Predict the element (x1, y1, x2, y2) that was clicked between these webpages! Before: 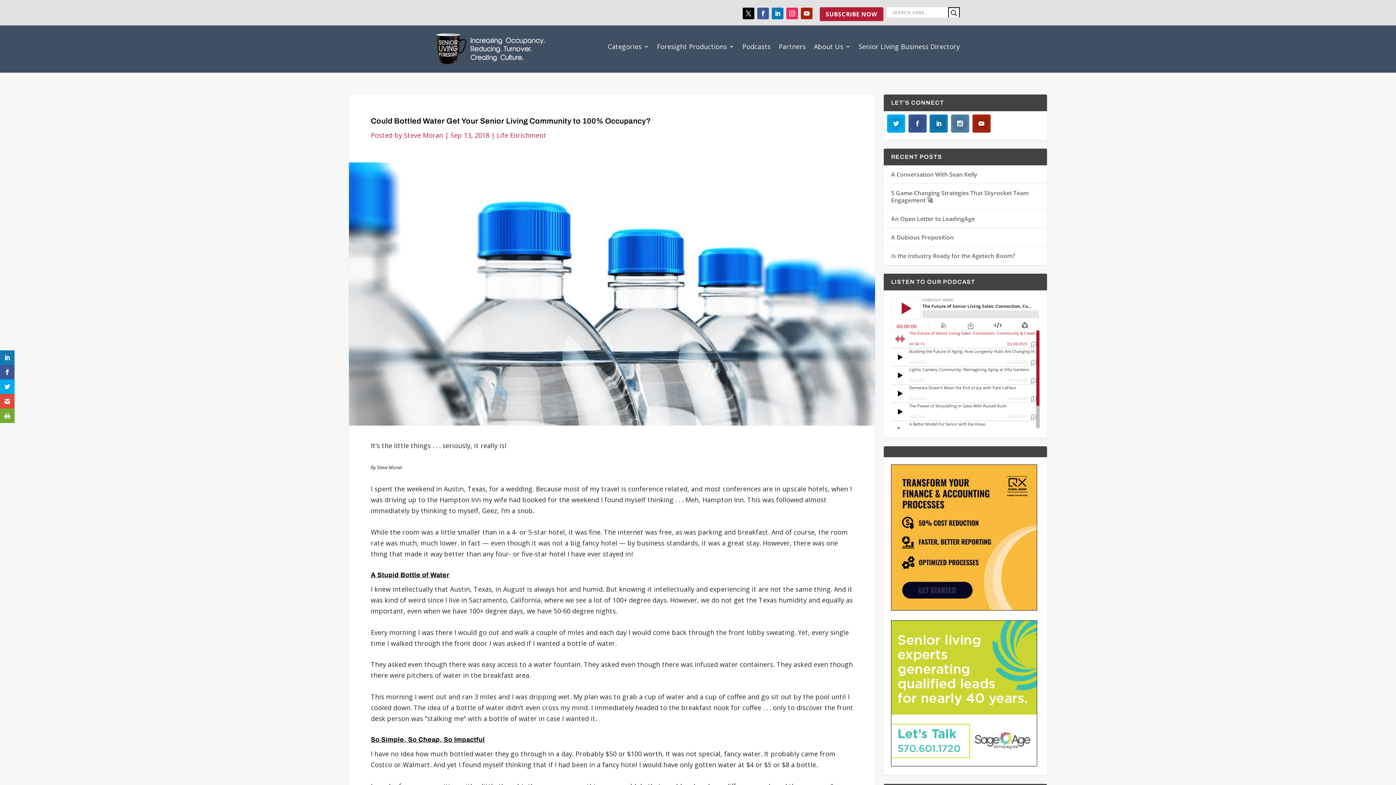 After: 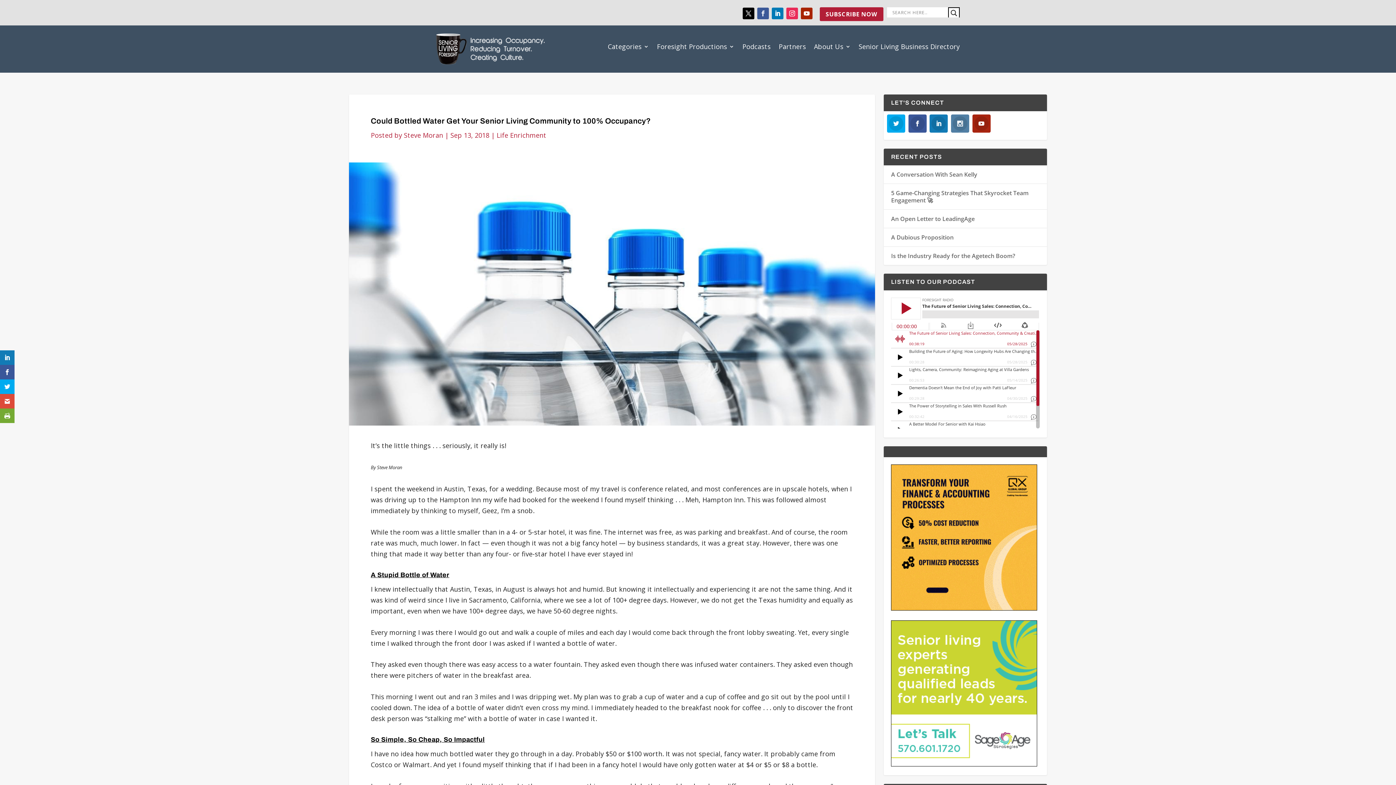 Action: bbox: (757, 7, 769, 19)